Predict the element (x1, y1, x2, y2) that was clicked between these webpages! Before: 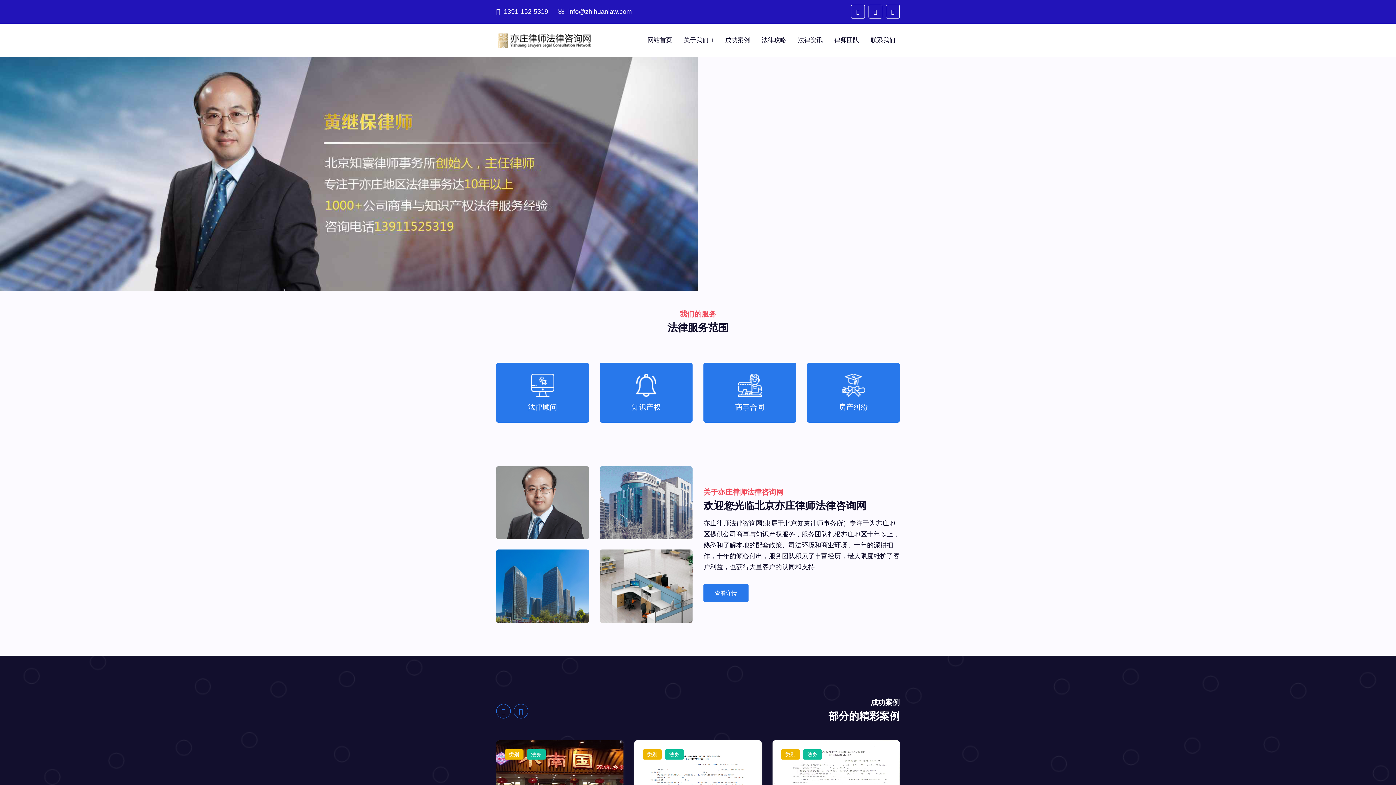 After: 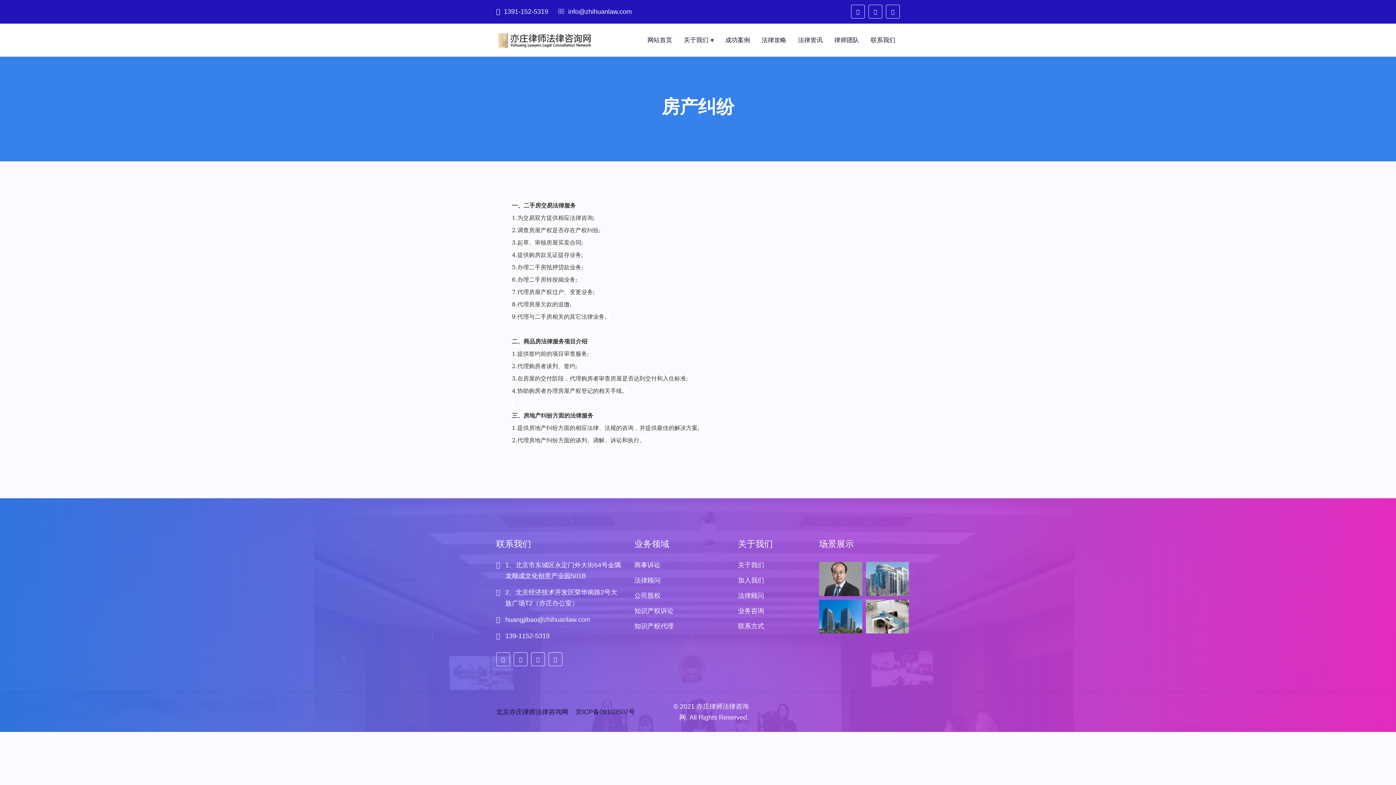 Action: bbox: (841, 381, 865, 388)